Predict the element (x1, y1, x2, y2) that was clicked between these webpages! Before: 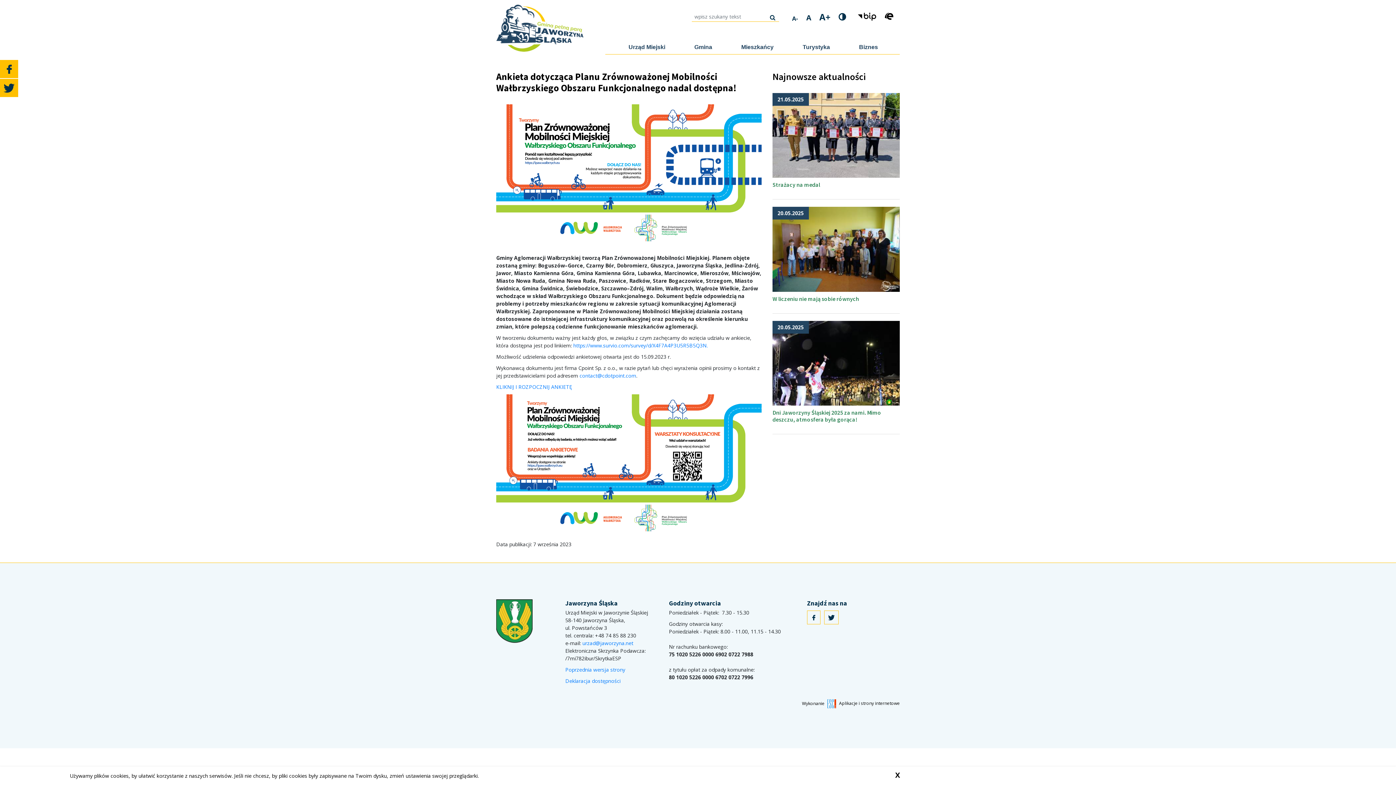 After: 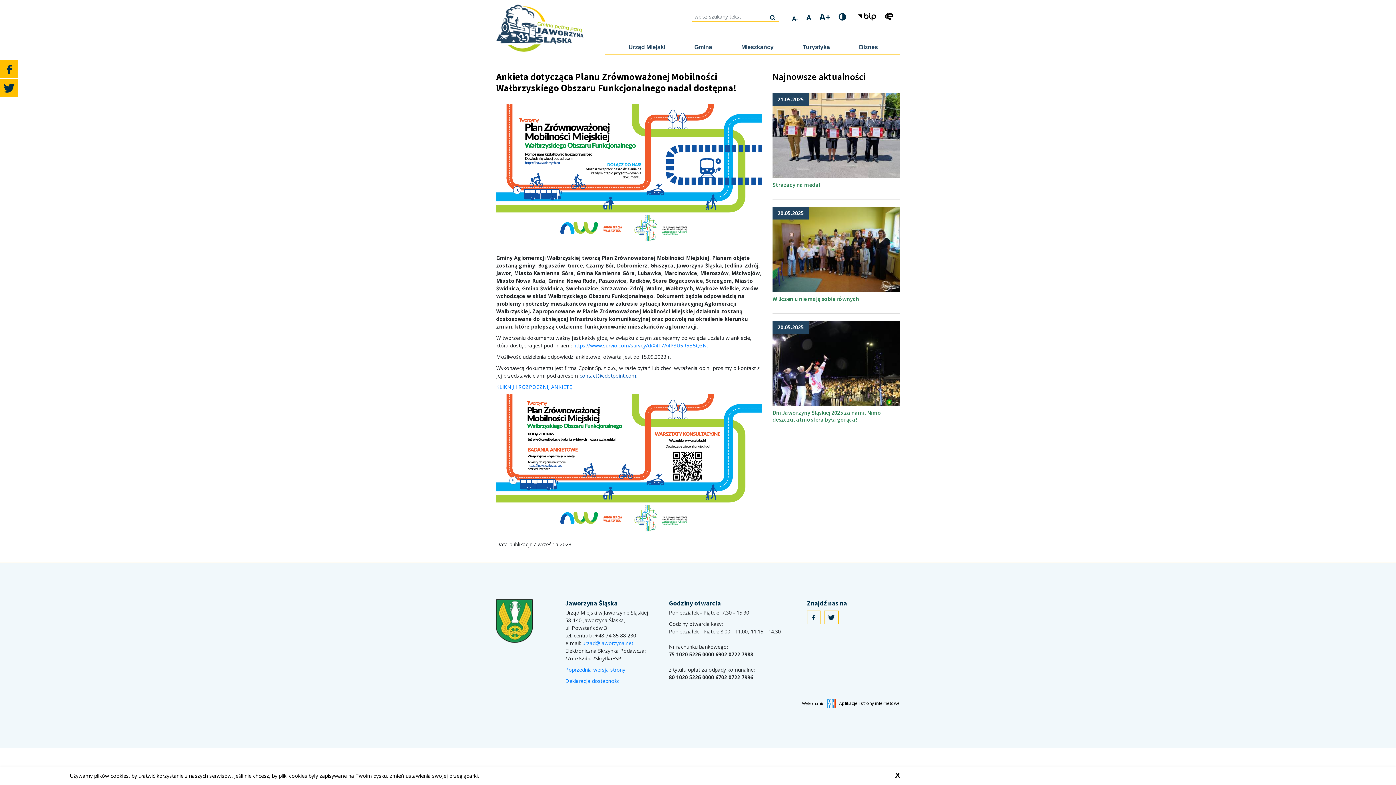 Action: bbox: (579, 372, 636, 379) label: contact@cdotpoint.com